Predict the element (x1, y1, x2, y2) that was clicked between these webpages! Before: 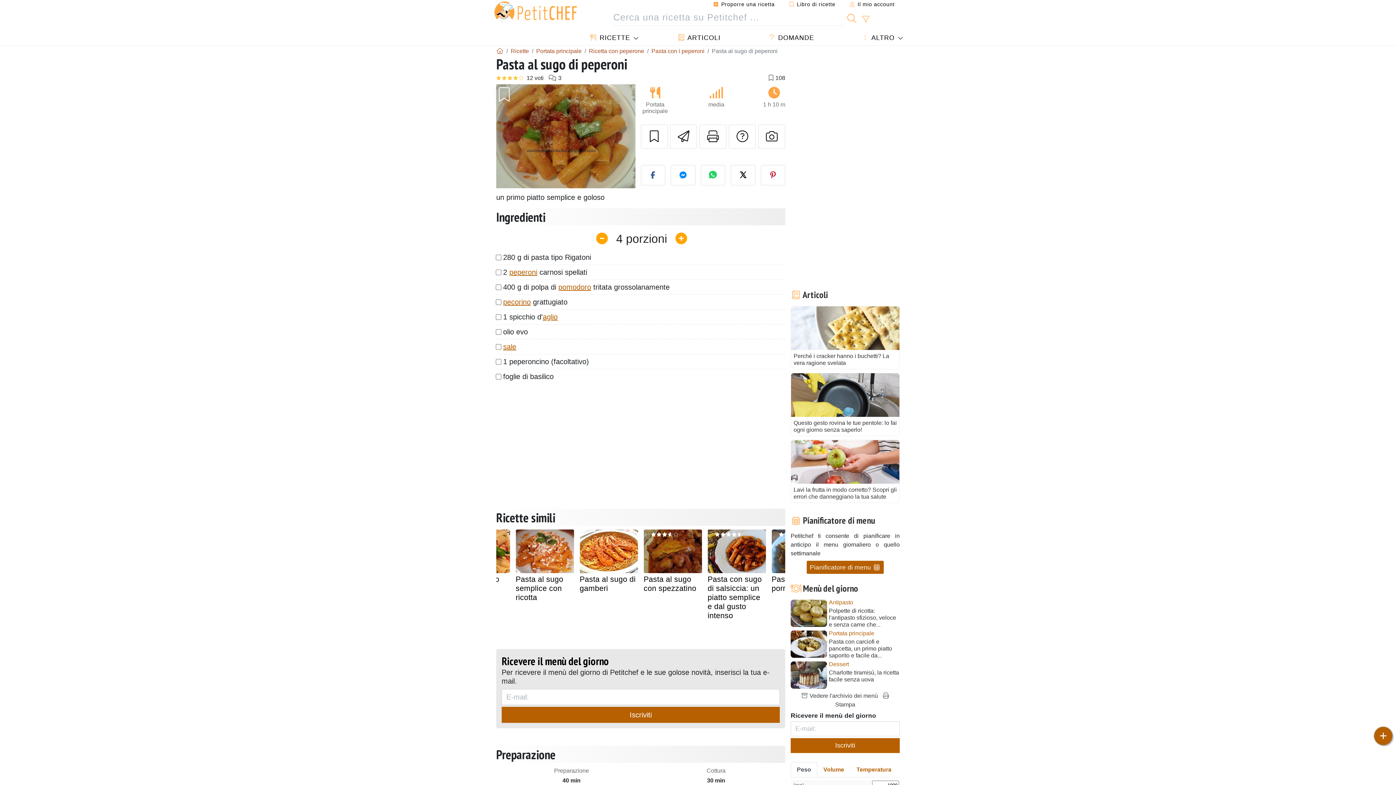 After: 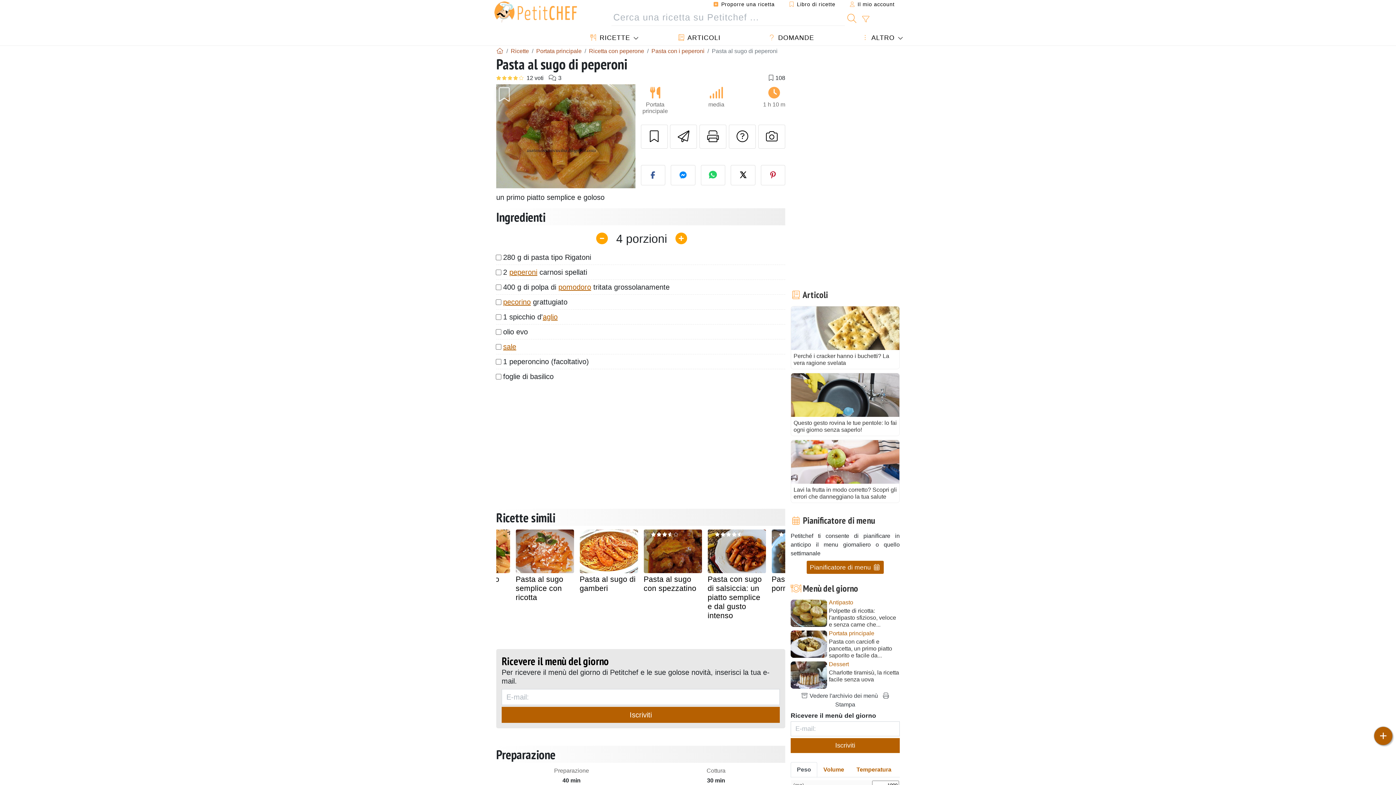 Action: bbox: (790, 762, 817, 777) label: Peso